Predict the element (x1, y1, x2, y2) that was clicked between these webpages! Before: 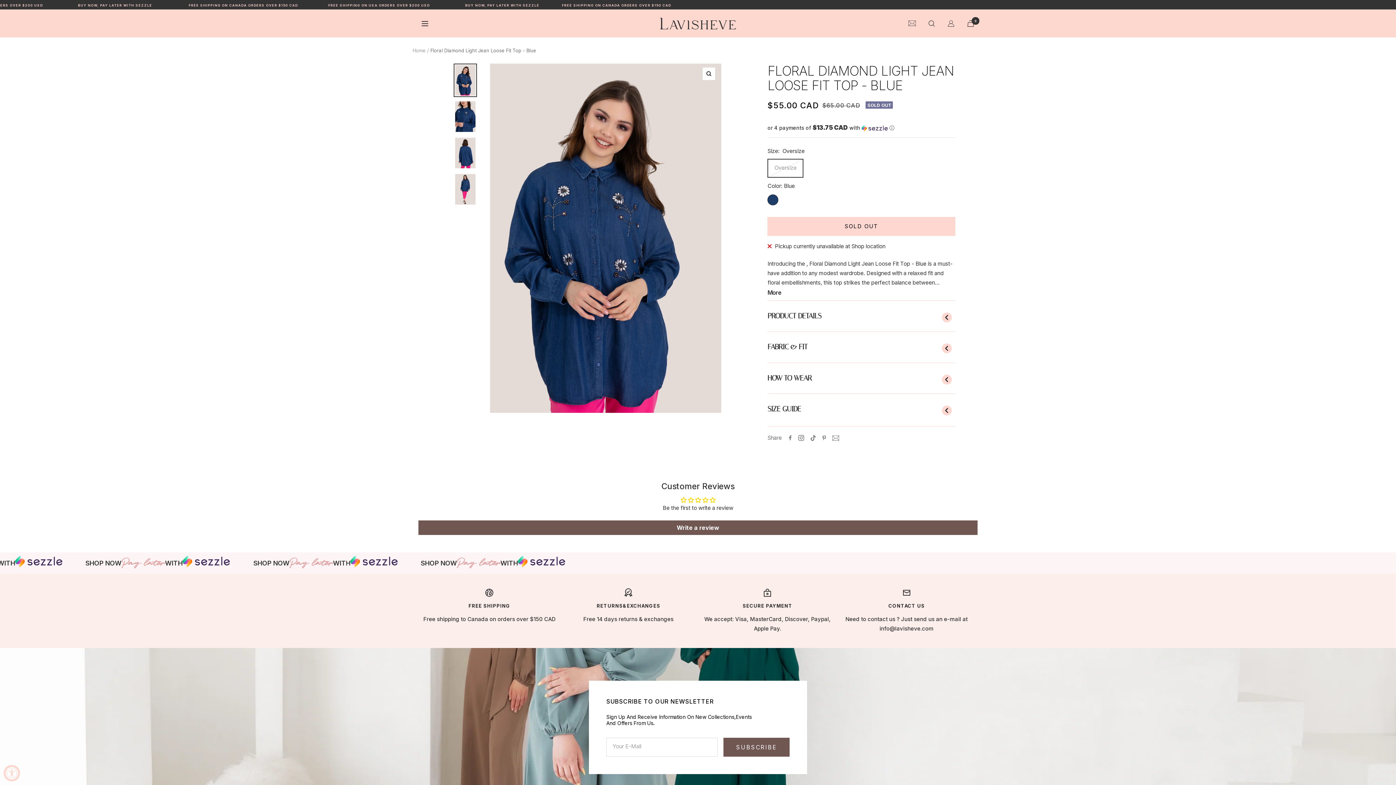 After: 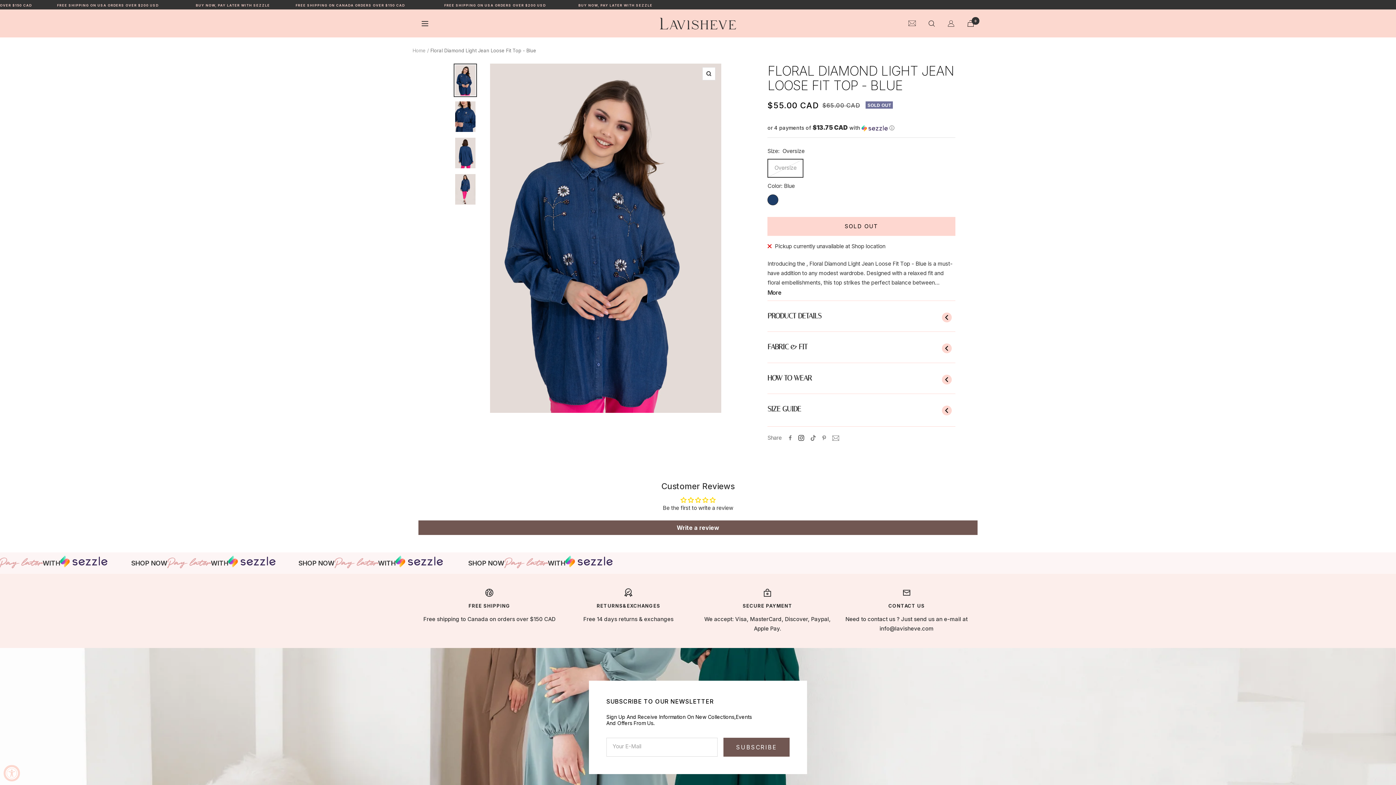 Action: label: Follow us on Instagram - Opens in a new tab bbox: (798, 435, 804, 441)